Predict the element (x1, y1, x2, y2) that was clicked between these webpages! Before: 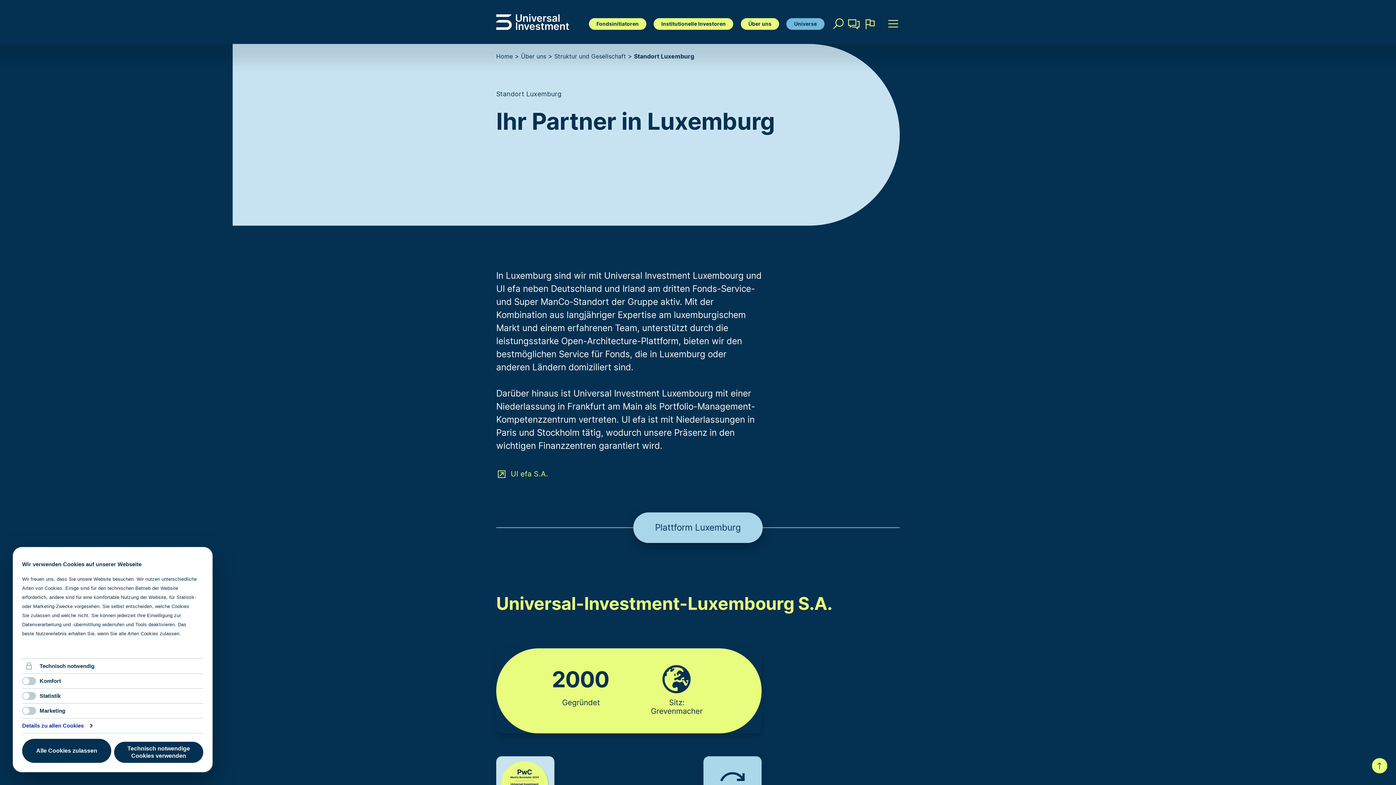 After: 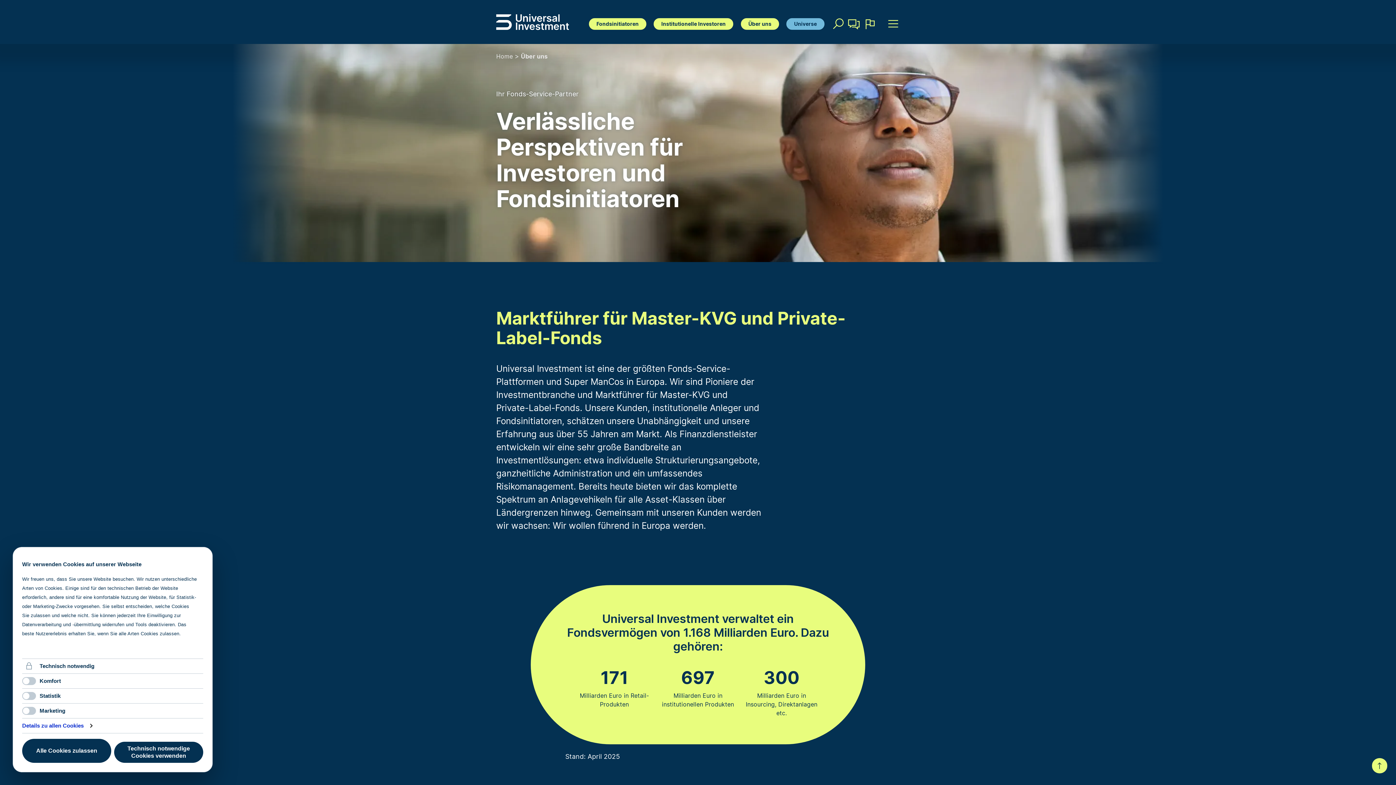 Action: bbox: (521, 52, 546, 60) label: Über uns